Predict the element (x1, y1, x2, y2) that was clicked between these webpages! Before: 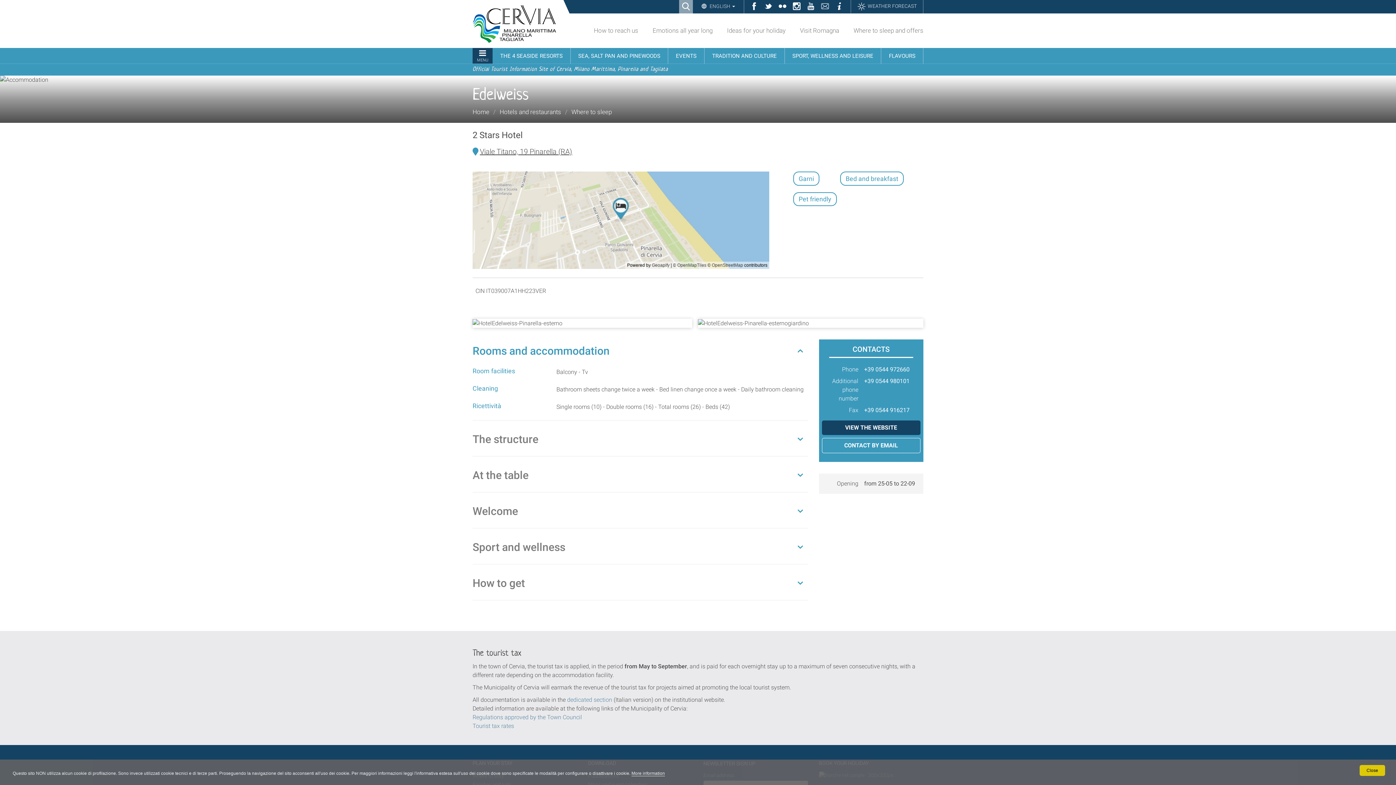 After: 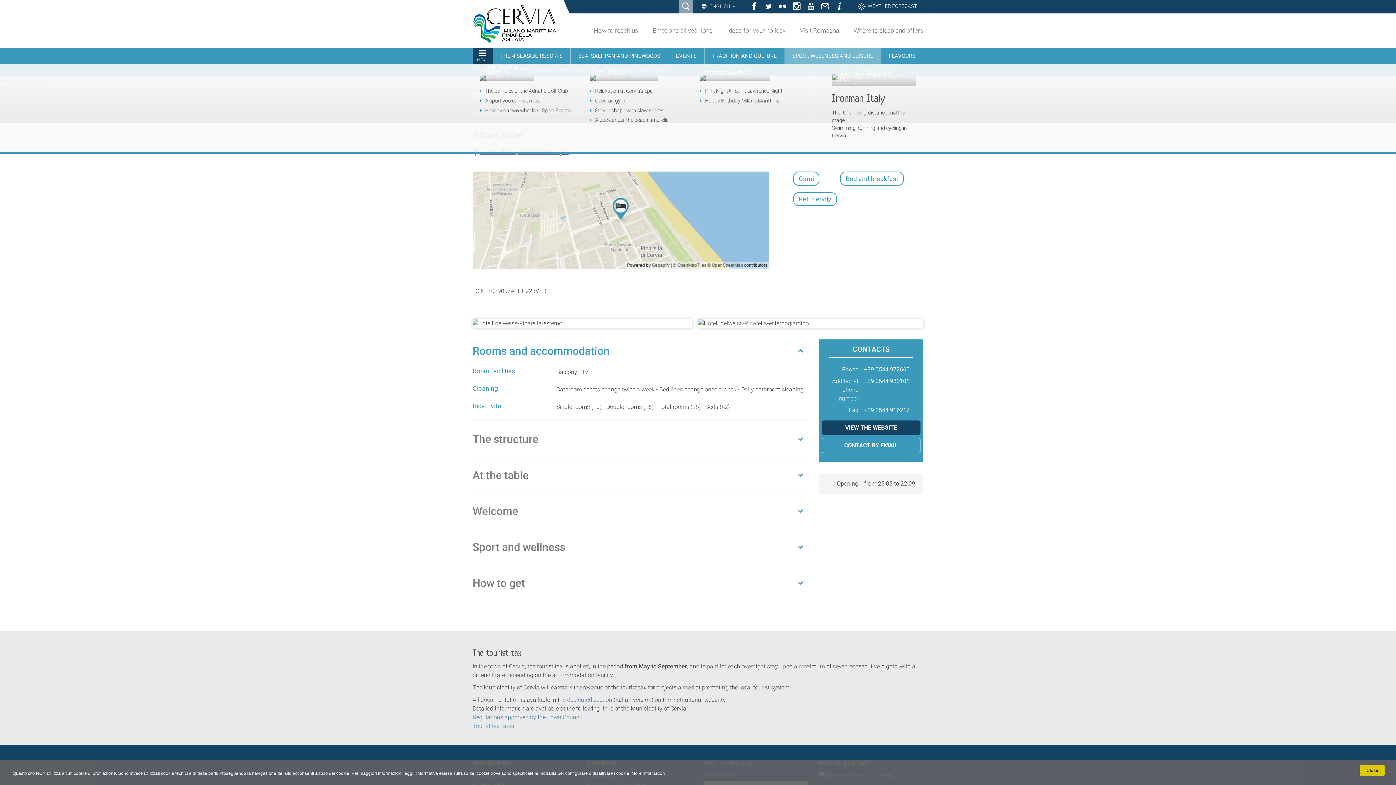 Action: bbox: (784, 48, 881, 63) label: SPORT, WELLNESS AND LEISURE